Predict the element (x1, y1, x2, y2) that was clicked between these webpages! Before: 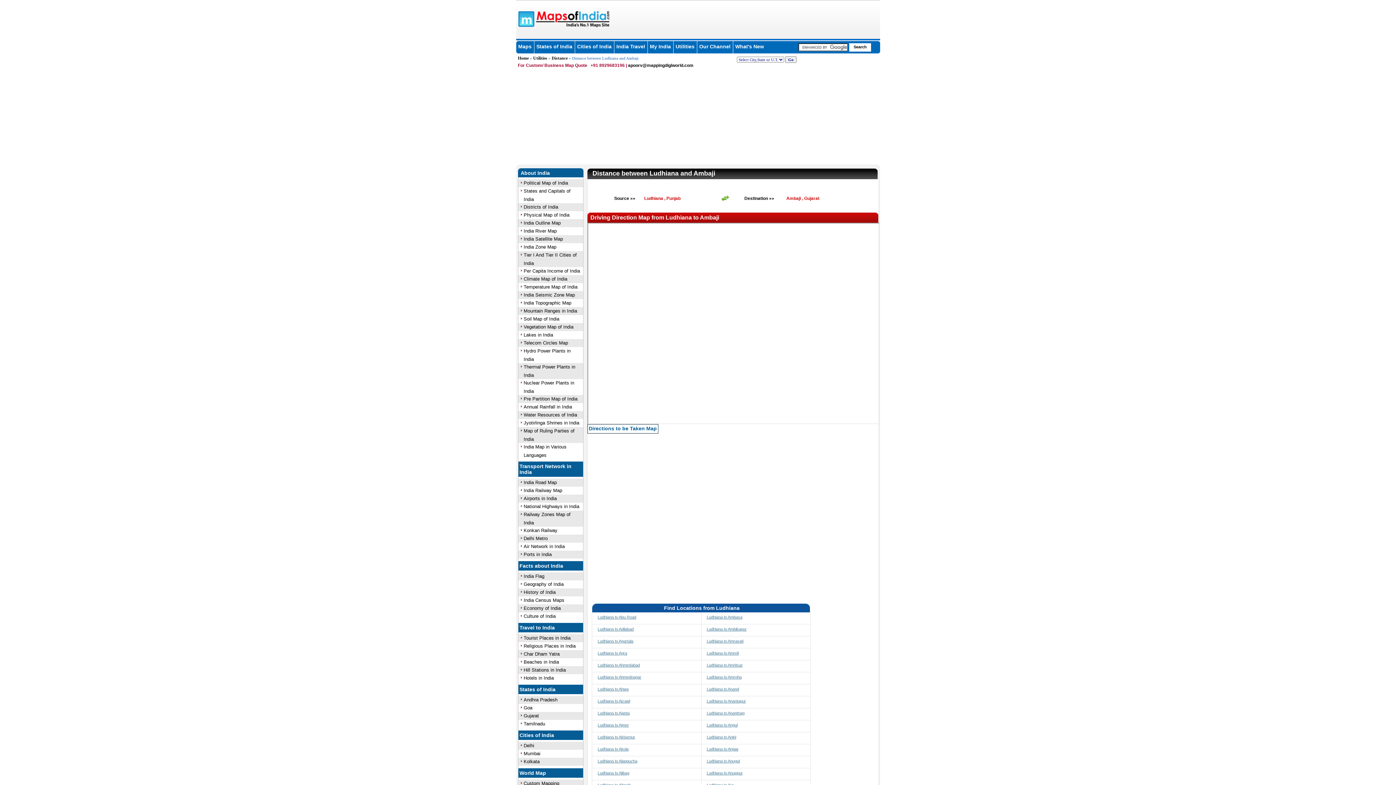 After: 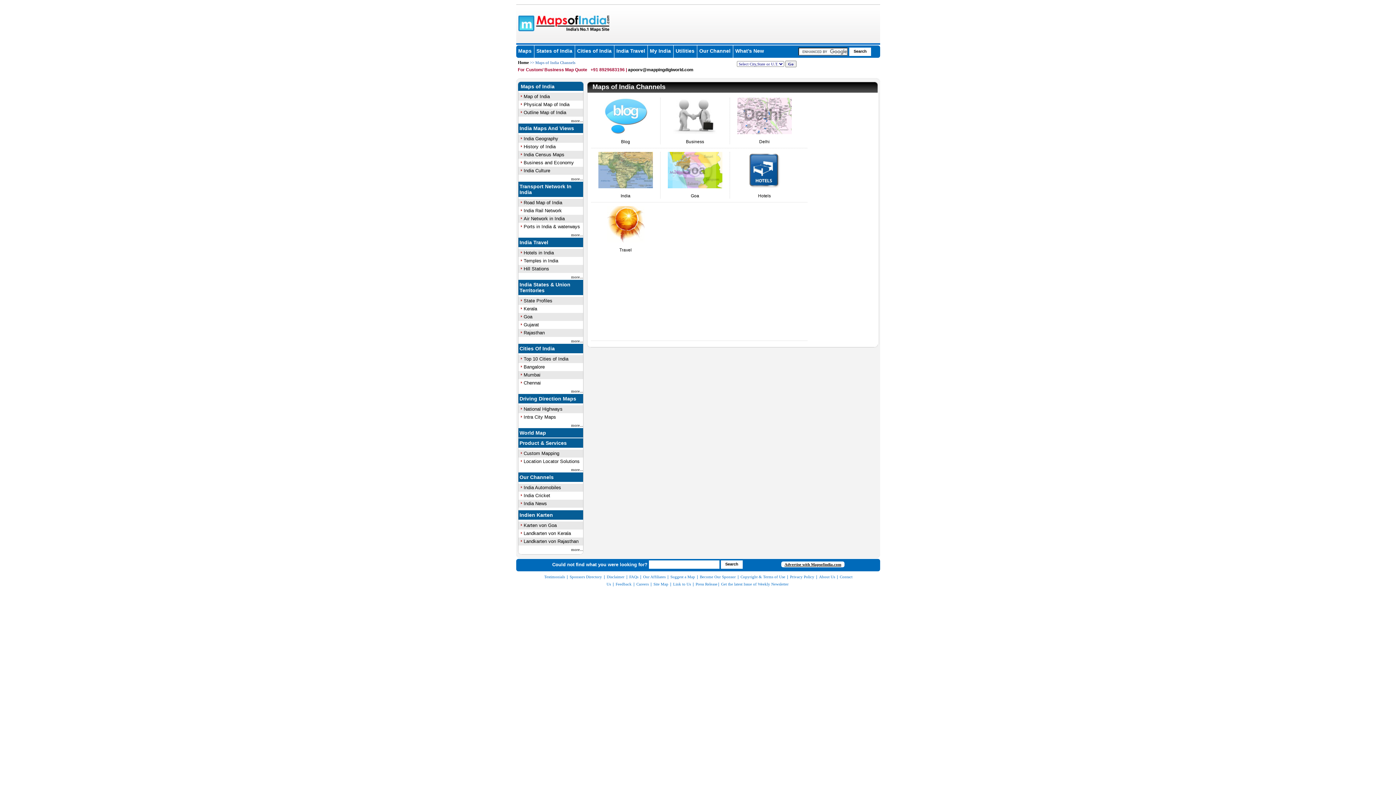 Action: label: Our Channel bbox: (697, 41, 732, 51)